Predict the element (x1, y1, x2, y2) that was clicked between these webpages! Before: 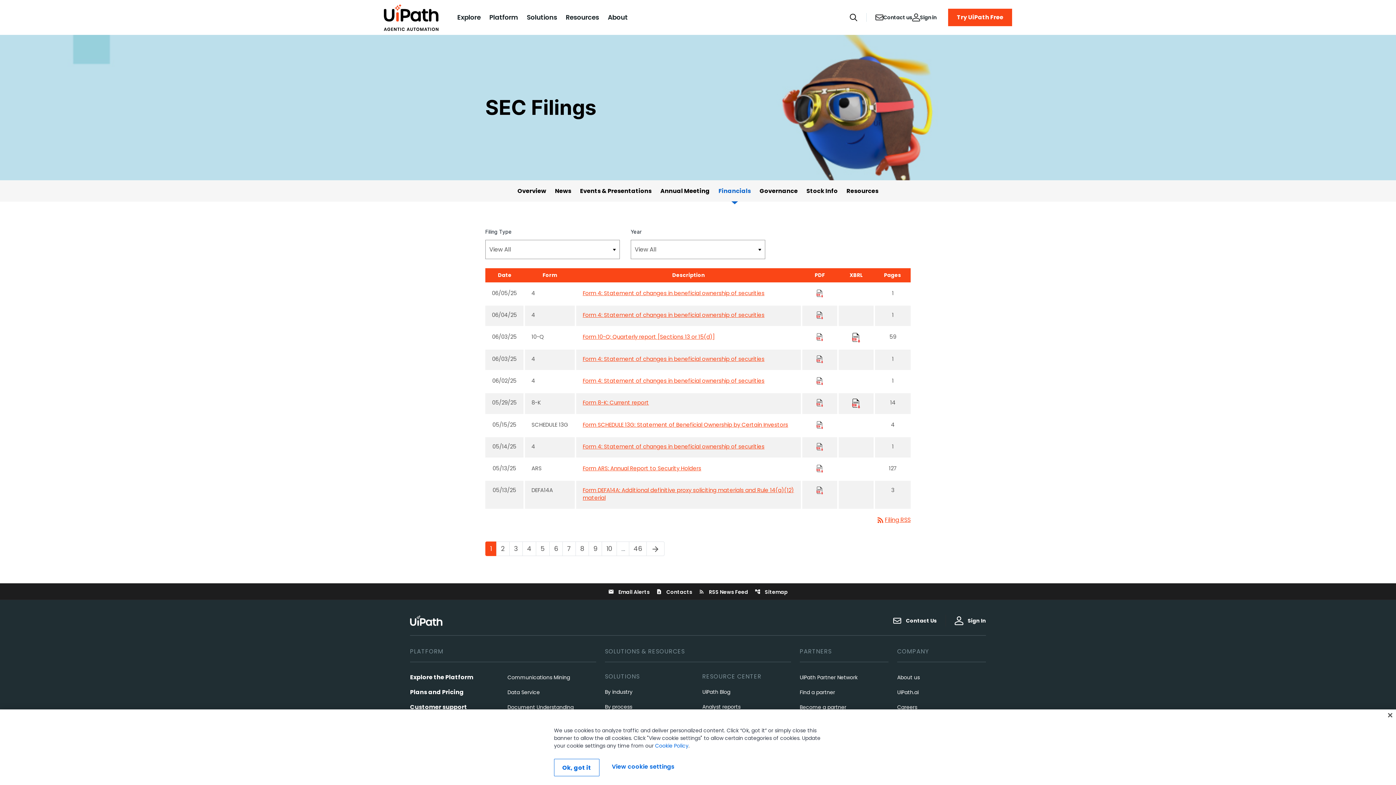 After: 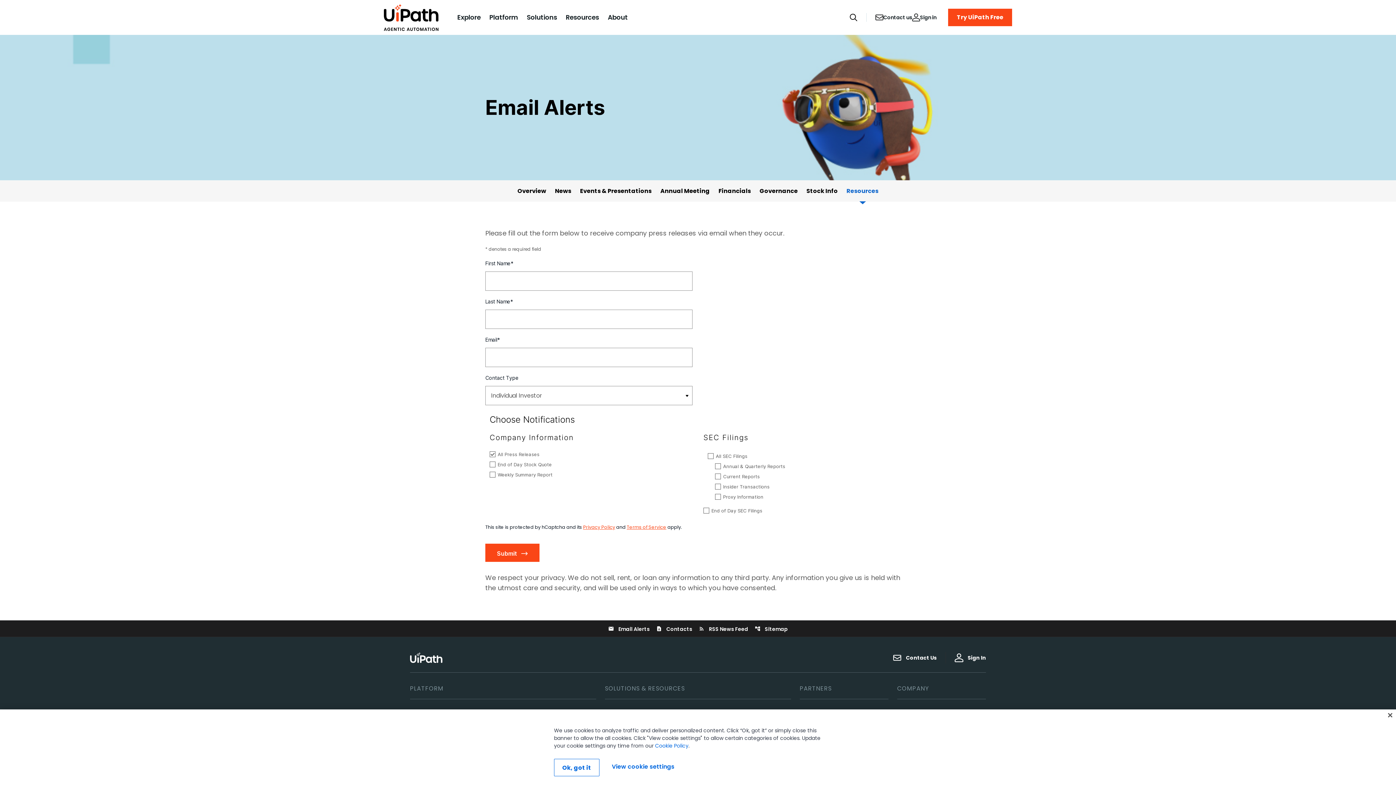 Action: label: emailEmail Alerts bbox: (608, 588, 649, 596)